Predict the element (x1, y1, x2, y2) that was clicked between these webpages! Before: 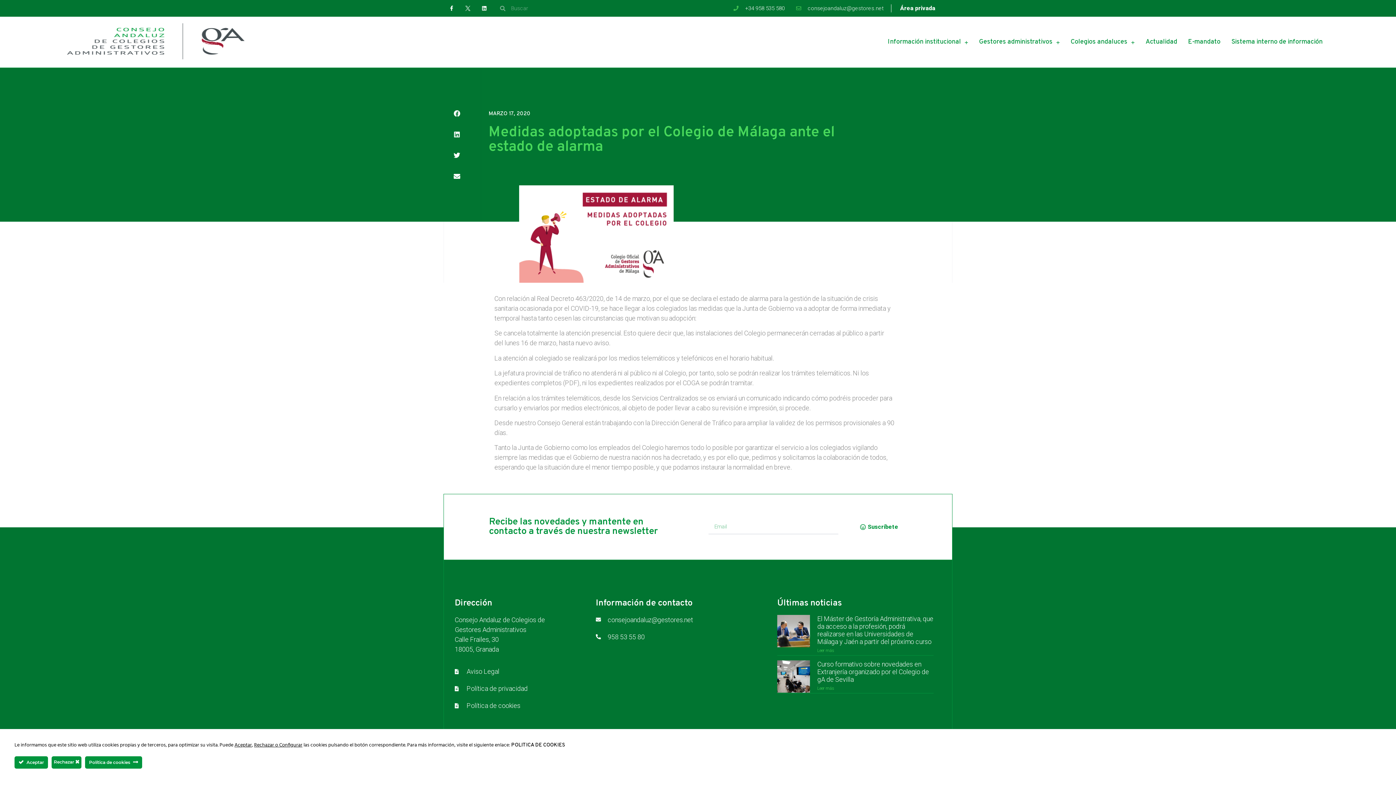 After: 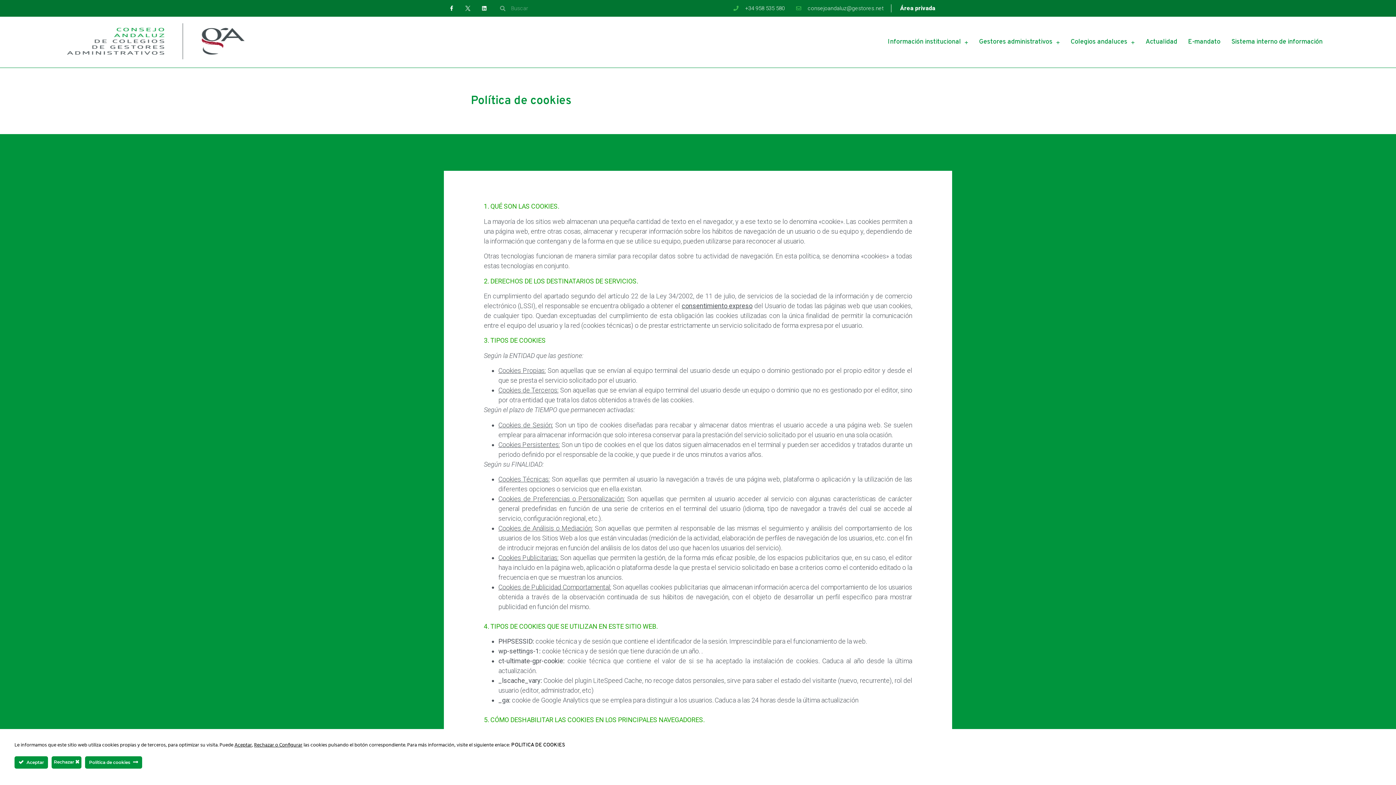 Action: bbox: (511, 742, 565, 748) label: POLITICA DE COOKIES